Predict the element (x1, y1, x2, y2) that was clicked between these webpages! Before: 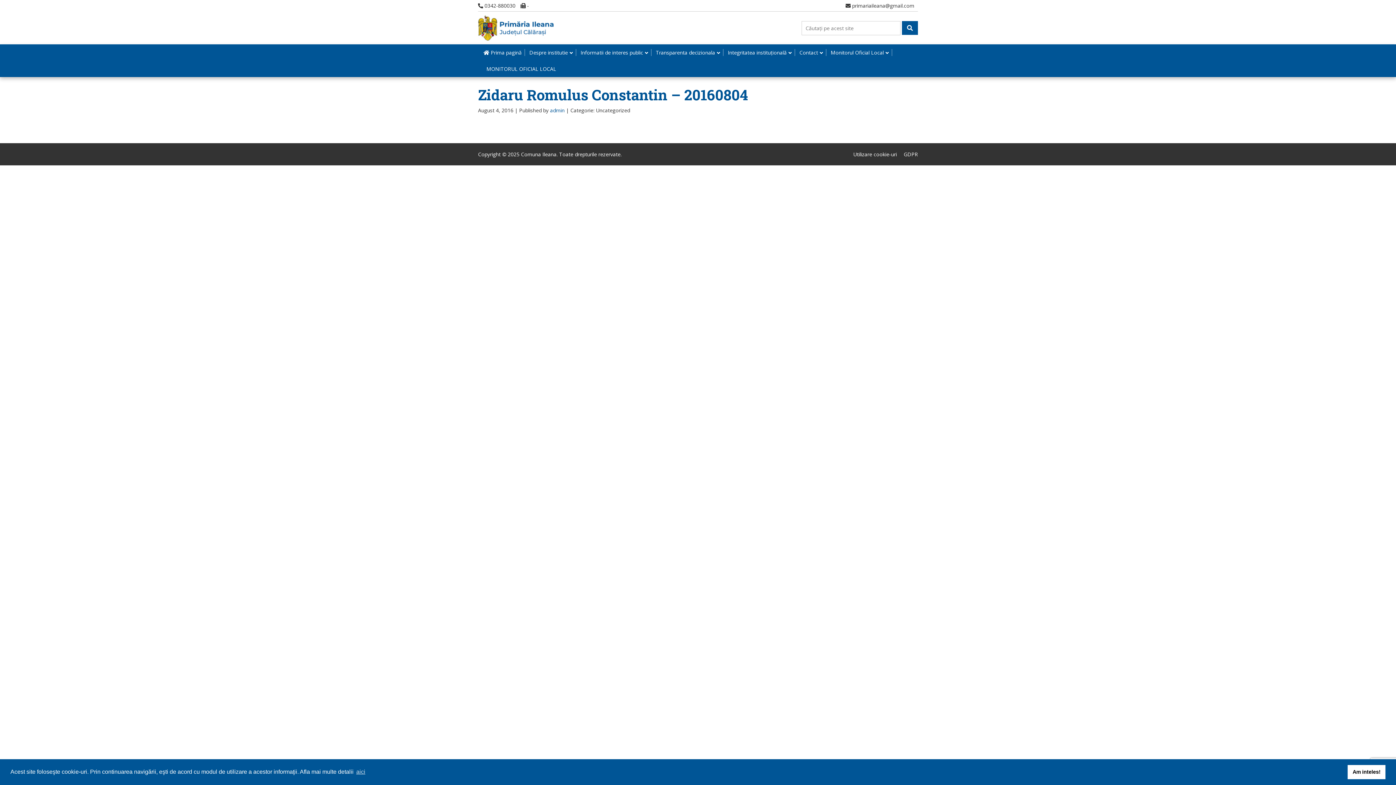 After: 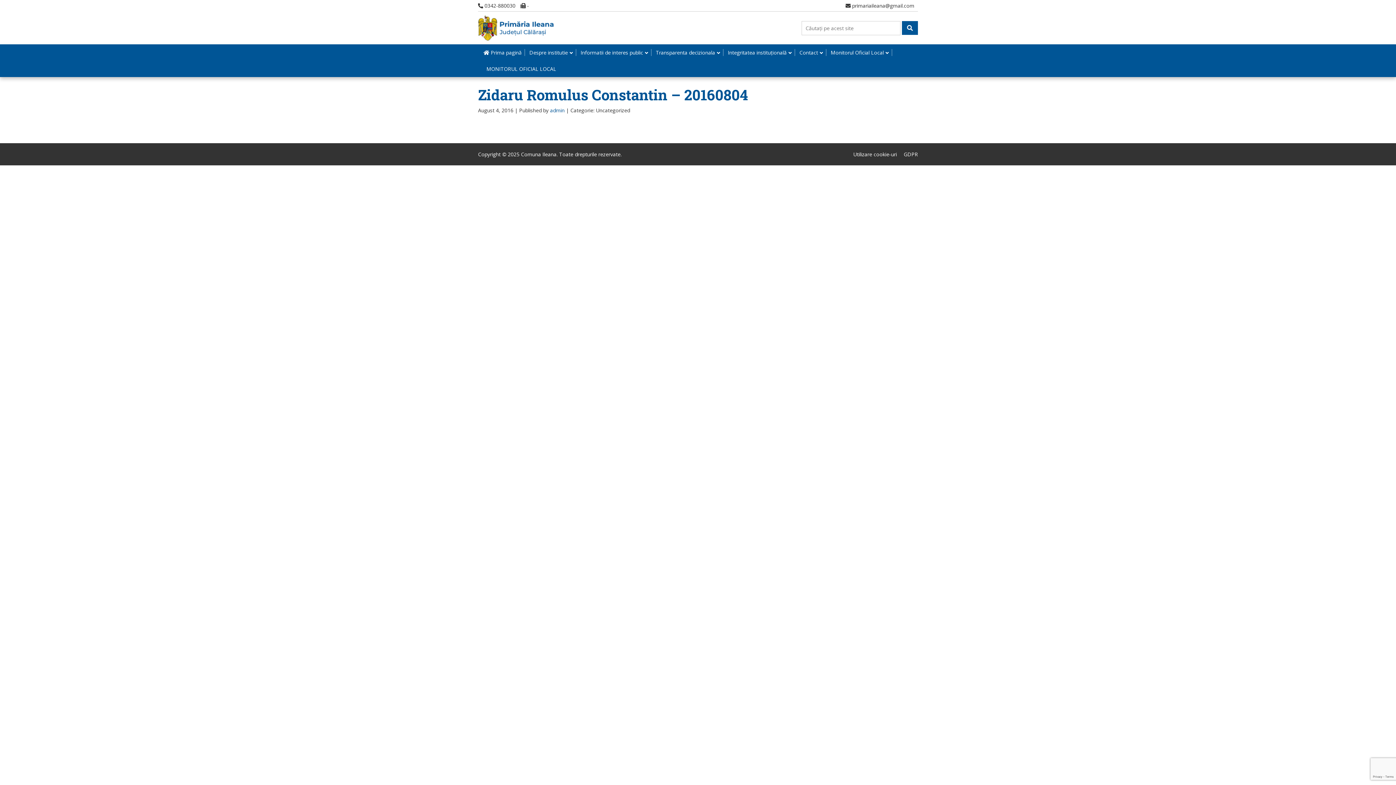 Action: label: dismiss cookie message bbox: (1348, 765, 1385, 779)